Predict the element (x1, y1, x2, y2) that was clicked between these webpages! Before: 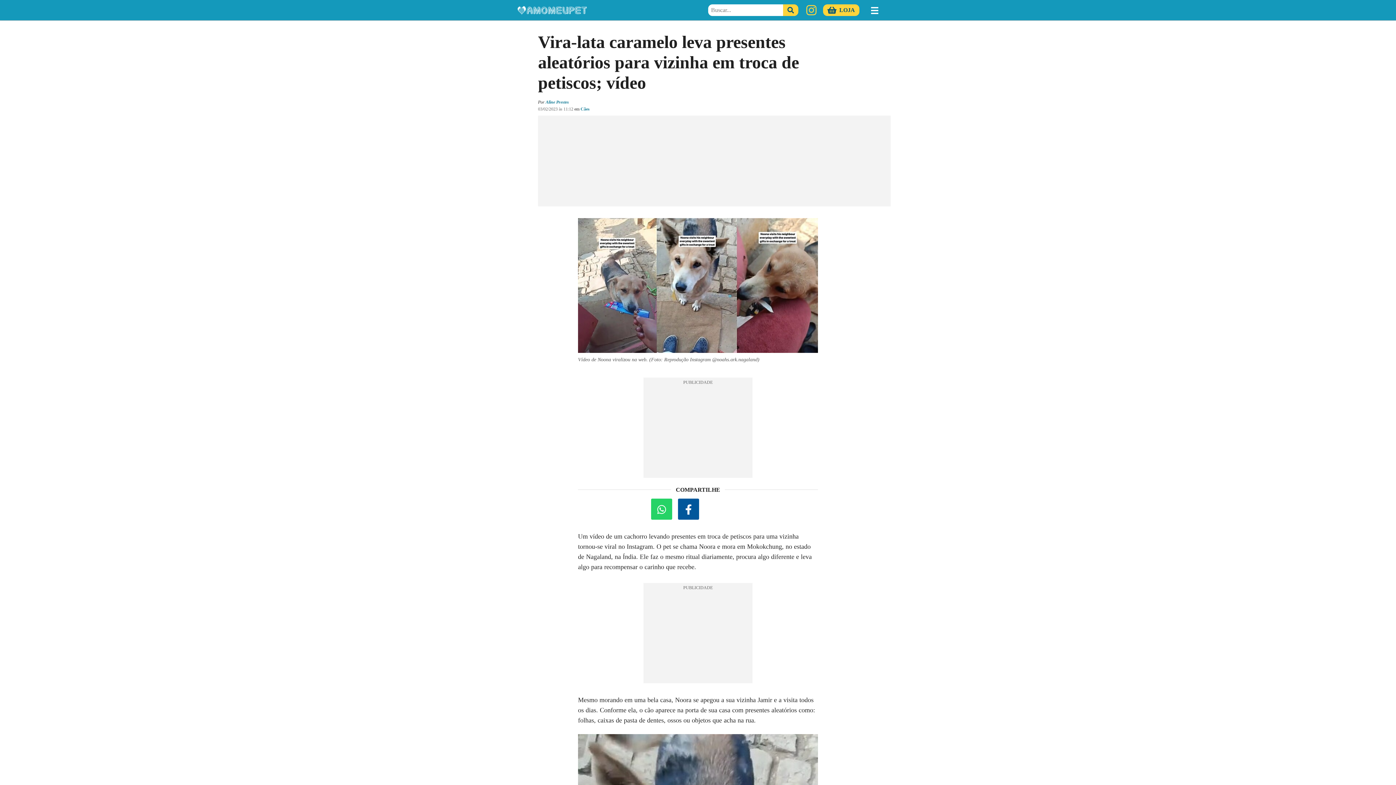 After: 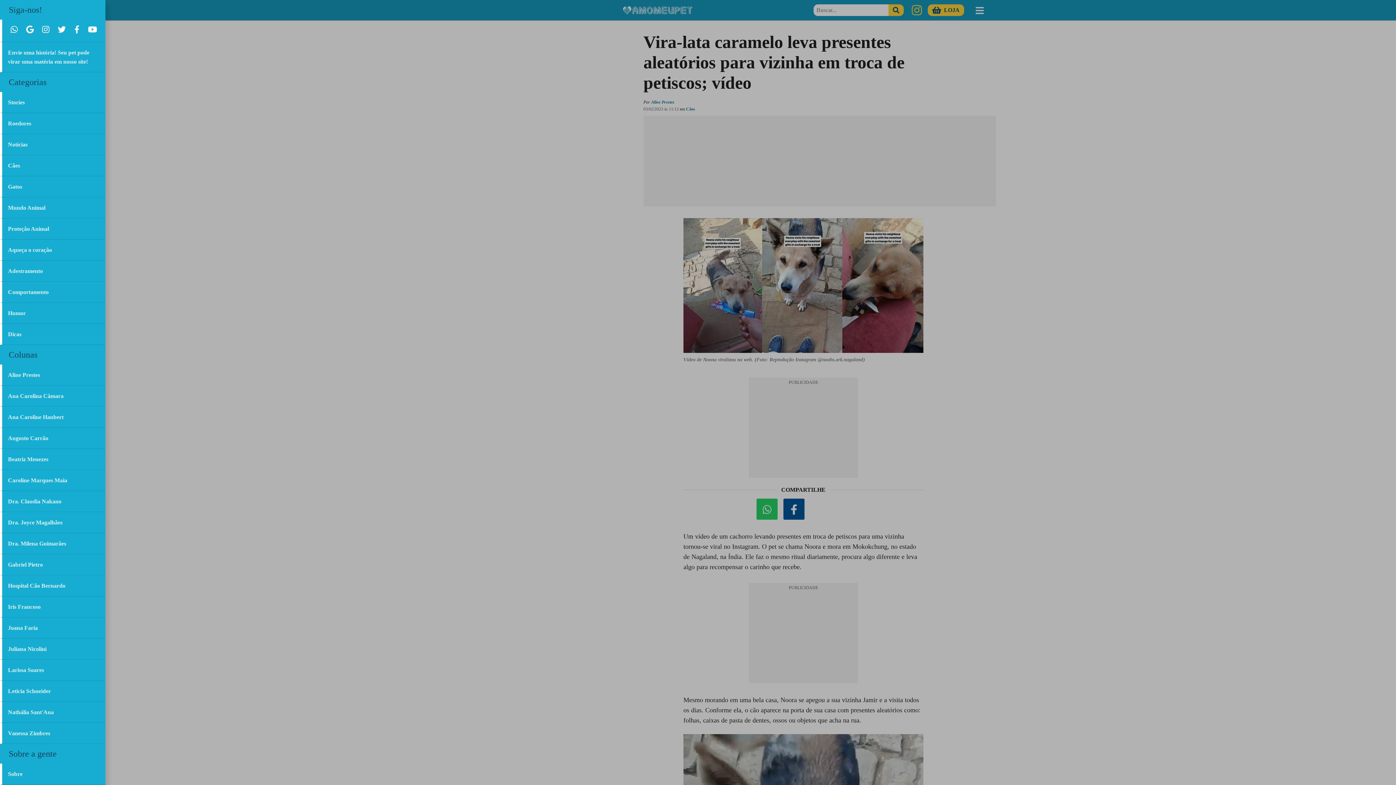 Action: bbox: (871, 5, 879, 15) label: Menu